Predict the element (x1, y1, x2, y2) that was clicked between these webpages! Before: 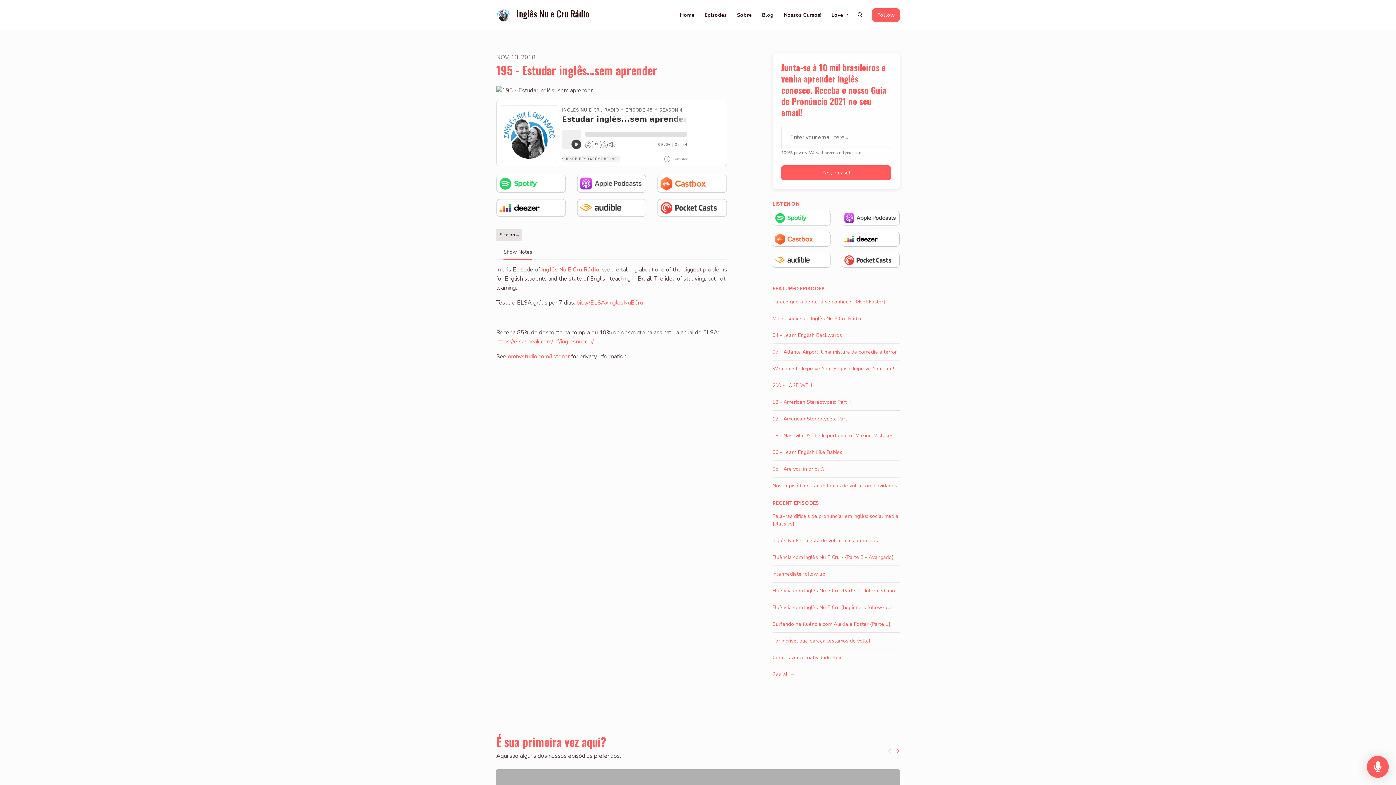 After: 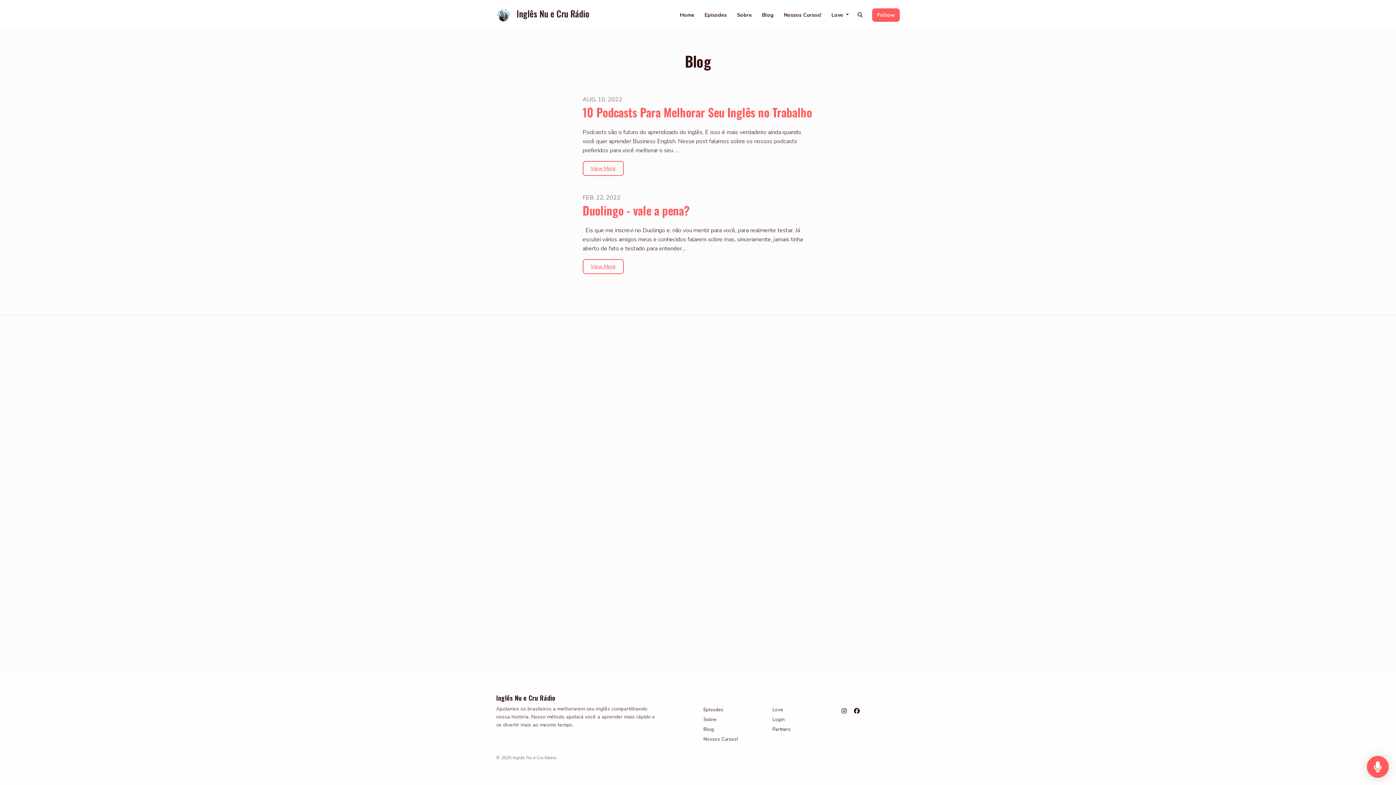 Action: bbox: (757, 8, 778, 21) label: Blog